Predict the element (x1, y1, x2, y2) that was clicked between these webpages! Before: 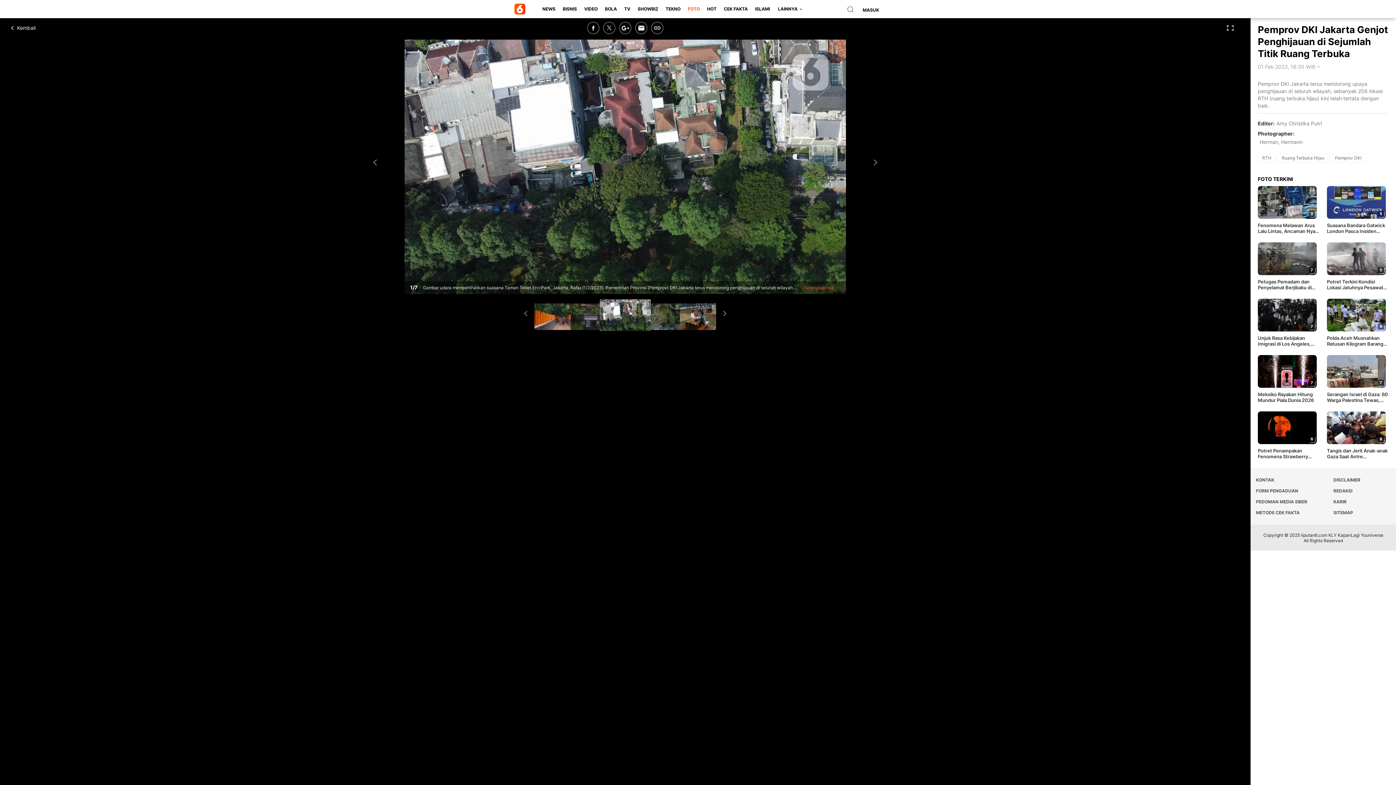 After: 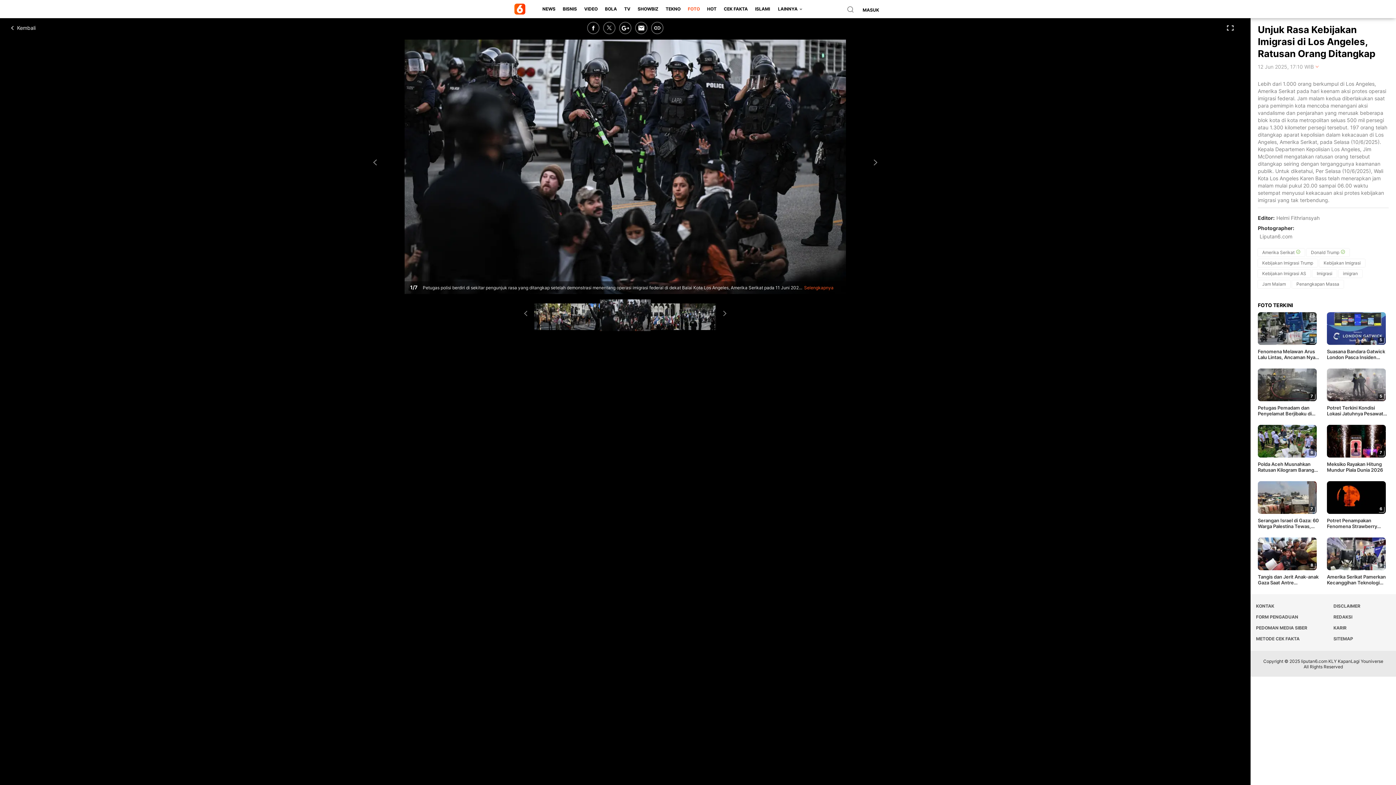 Action: bbox: (1258, 335, 1320, 346) label: Unjuk Rasa Kebijakan Imigrasi di Los Angeles, Ratusan Orang Ditangkap